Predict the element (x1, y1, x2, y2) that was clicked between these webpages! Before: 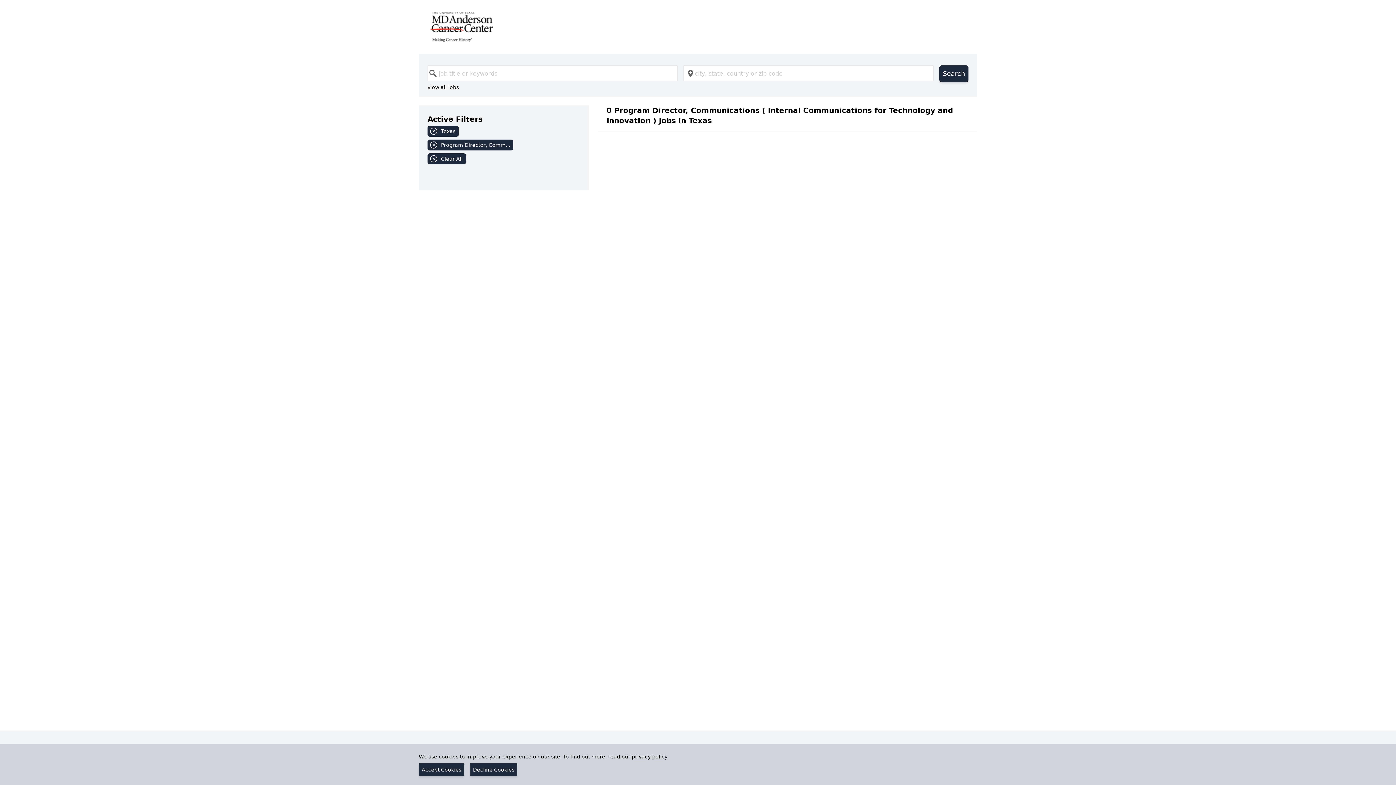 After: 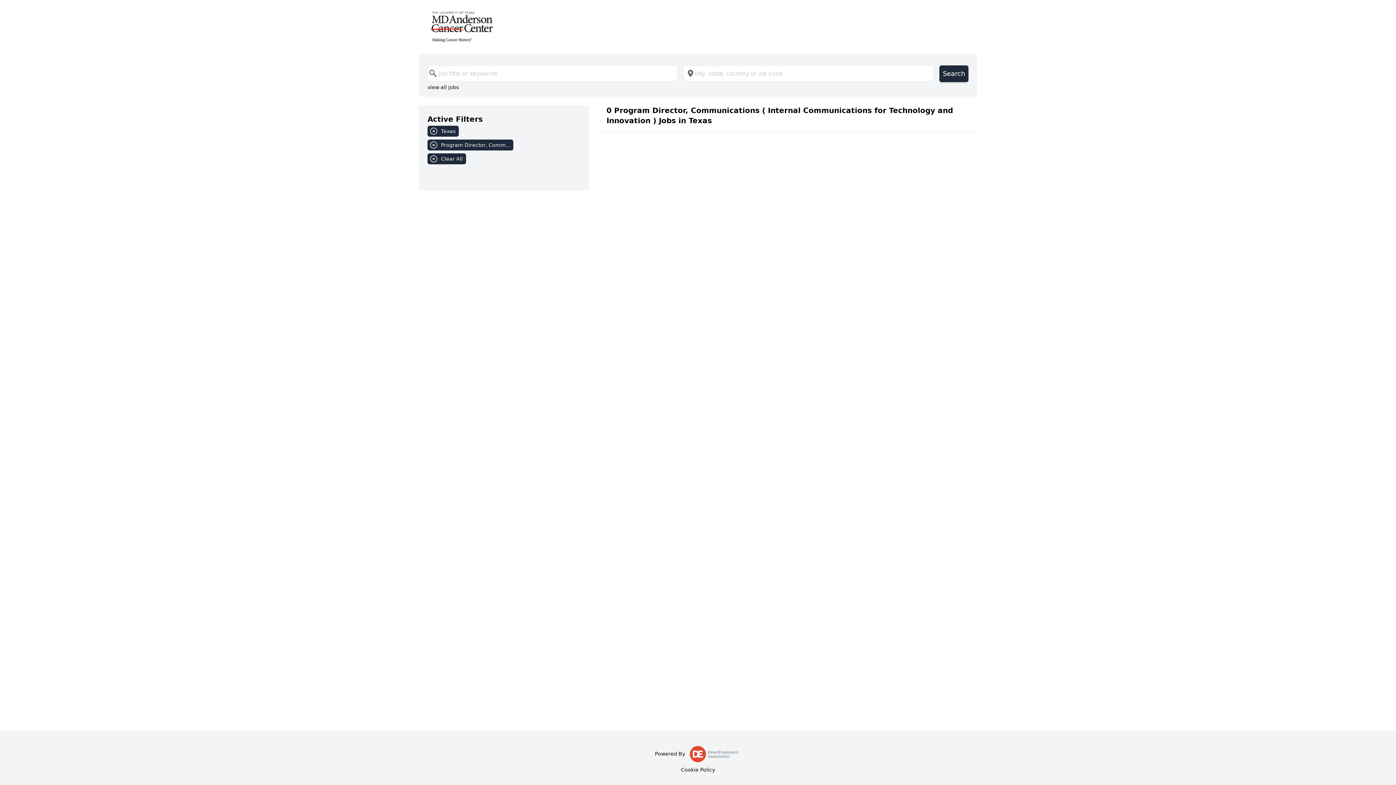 Action: label: Accept Cookies bbox: (418, 763, 464, 776)